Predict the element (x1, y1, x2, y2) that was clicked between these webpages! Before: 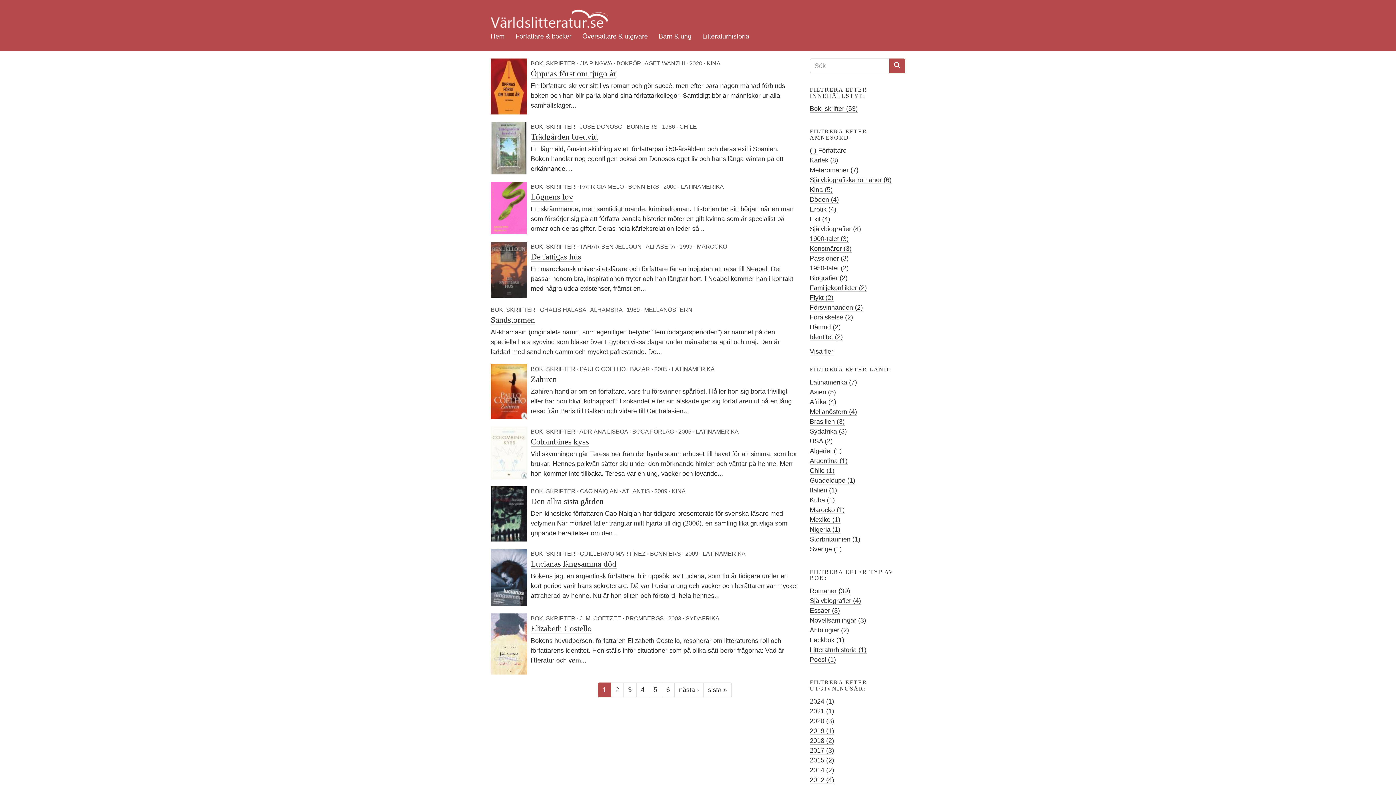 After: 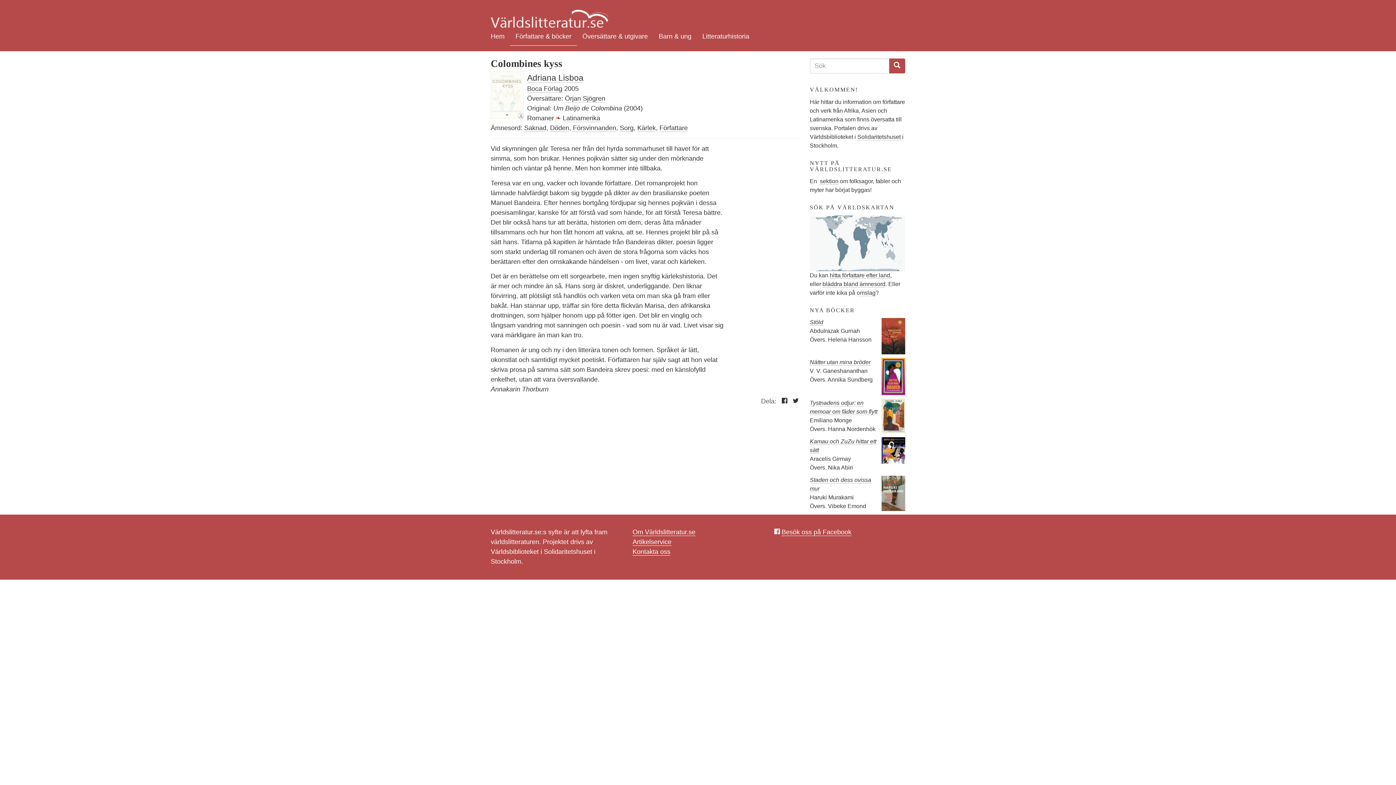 Action: label: Colombines kyss bbox: (530, 437, 589, 446)